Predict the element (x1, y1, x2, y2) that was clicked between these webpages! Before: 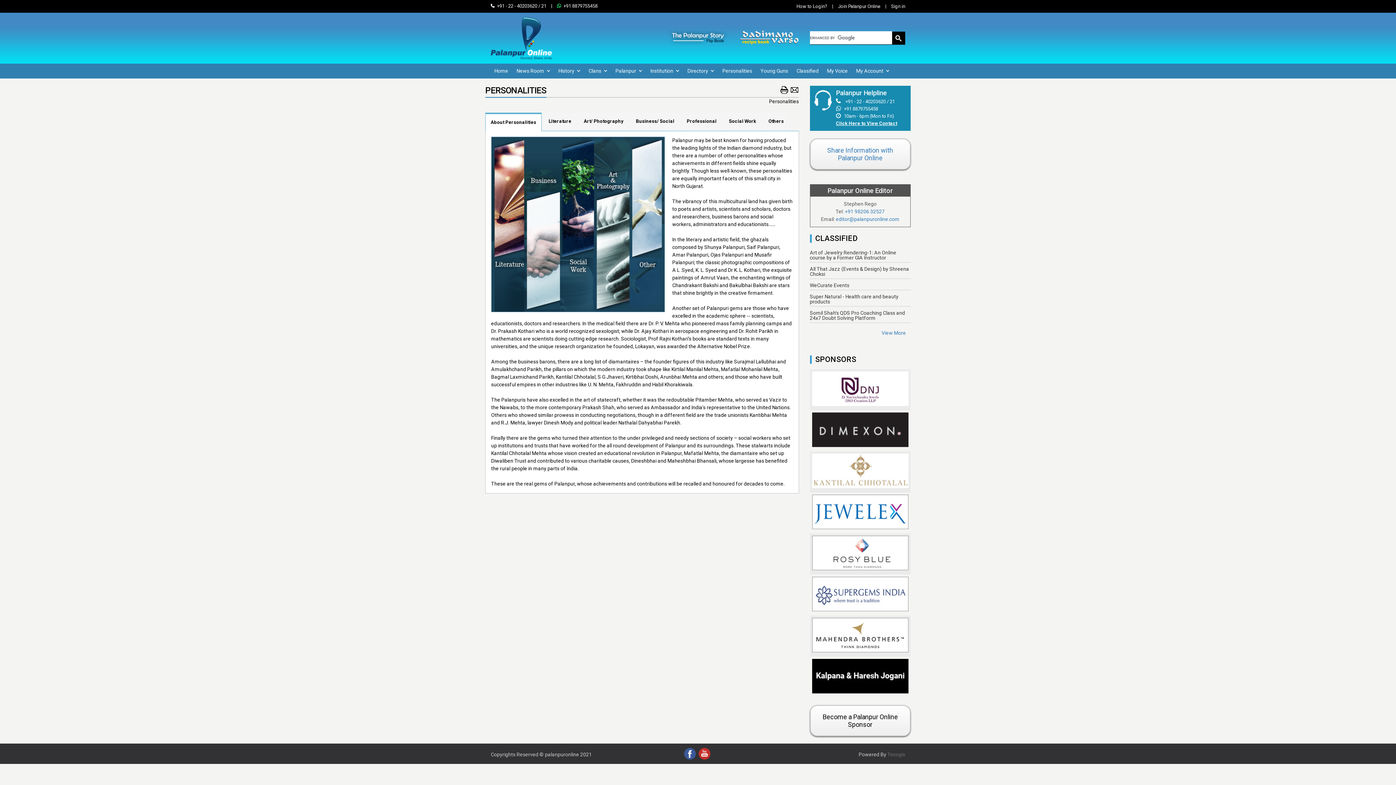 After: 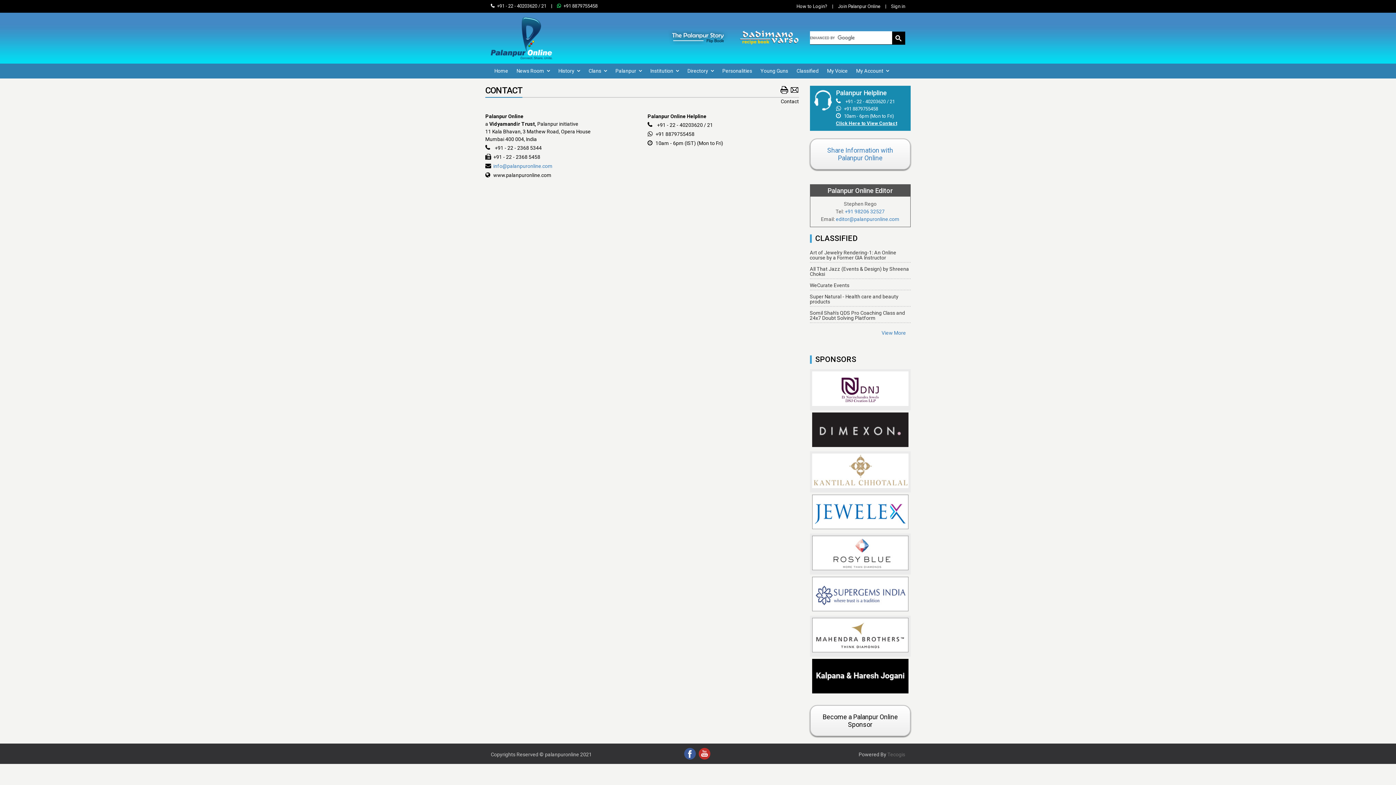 Action: bbox: (836, 120, 897, 126) label: Click Here to View Contact